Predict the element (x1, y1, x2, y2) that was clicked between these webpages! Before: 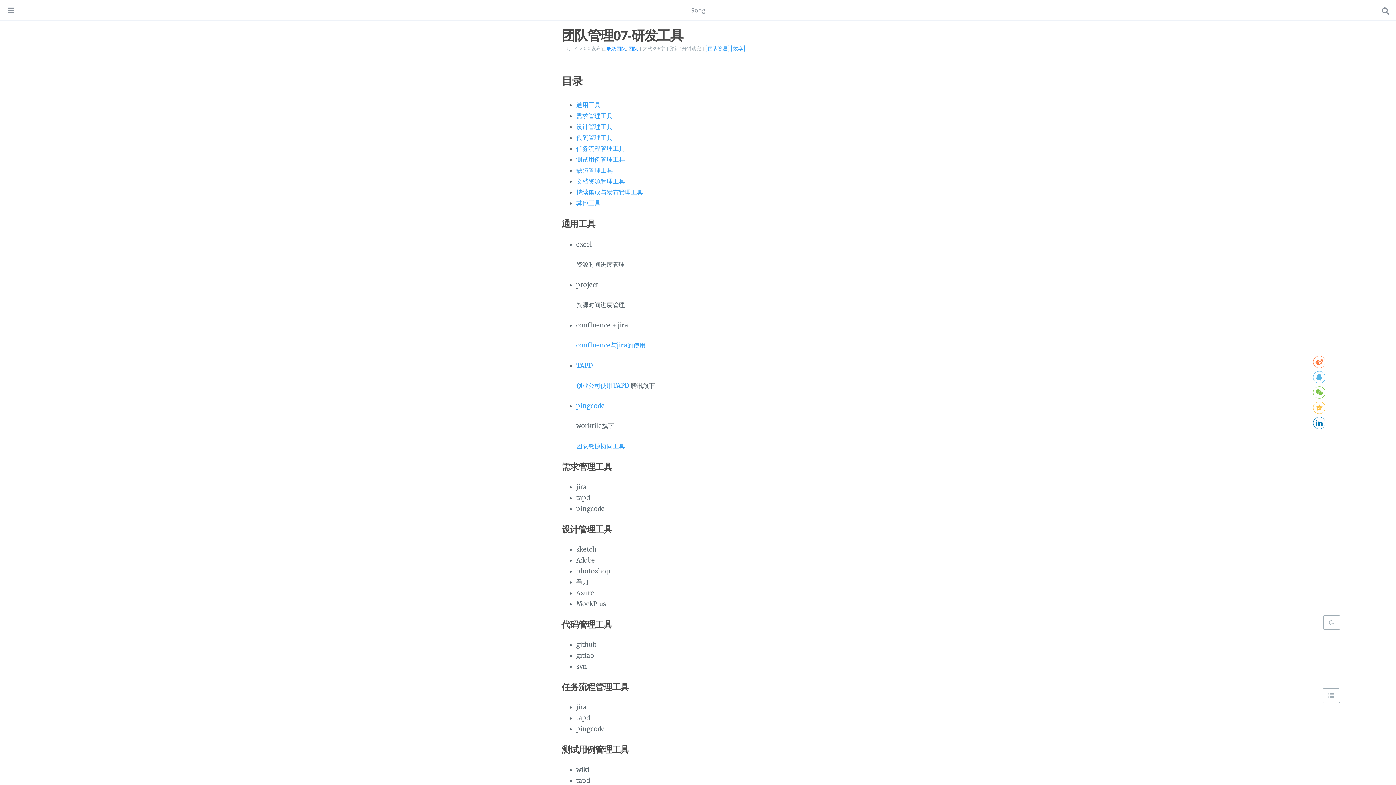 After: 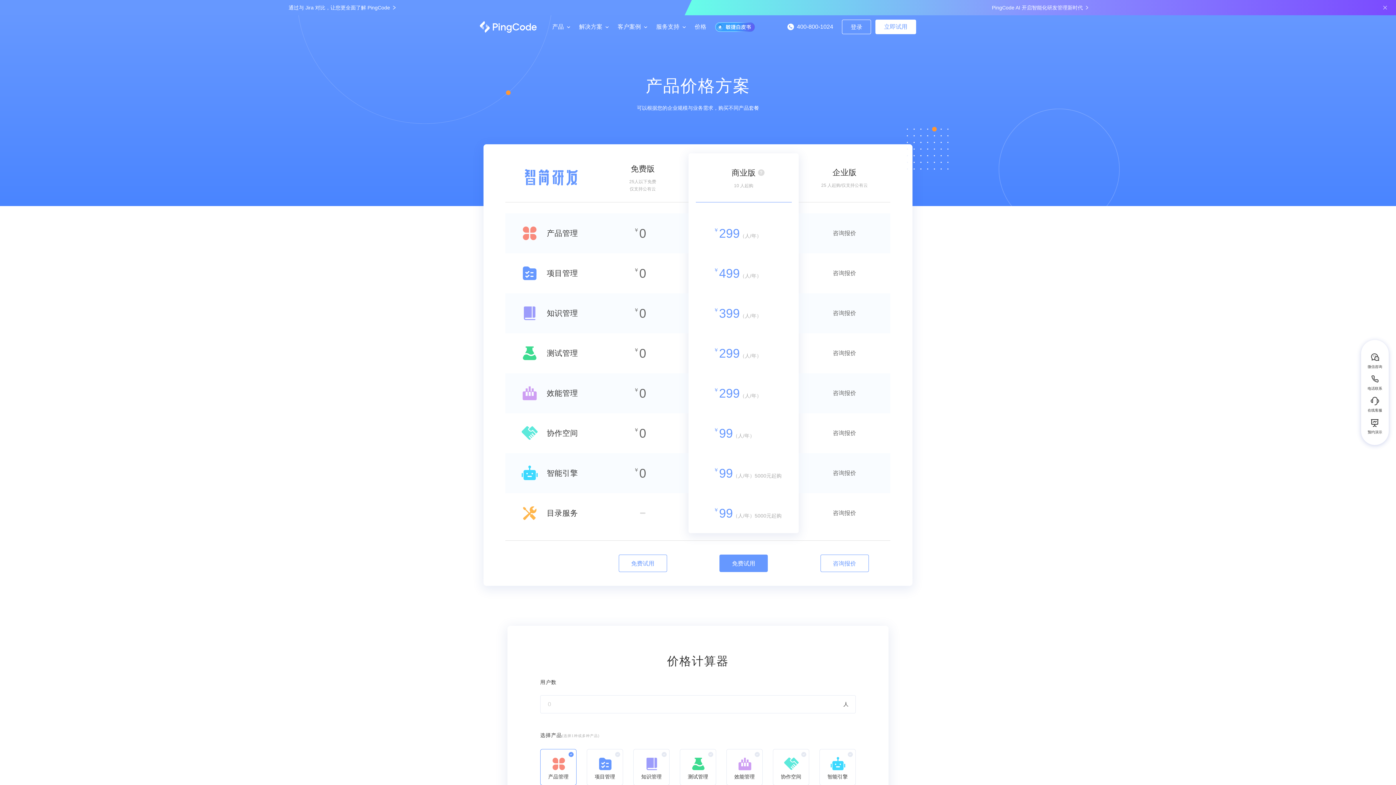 Action: bbox: (576, 402, 604, 410) label: pingcode